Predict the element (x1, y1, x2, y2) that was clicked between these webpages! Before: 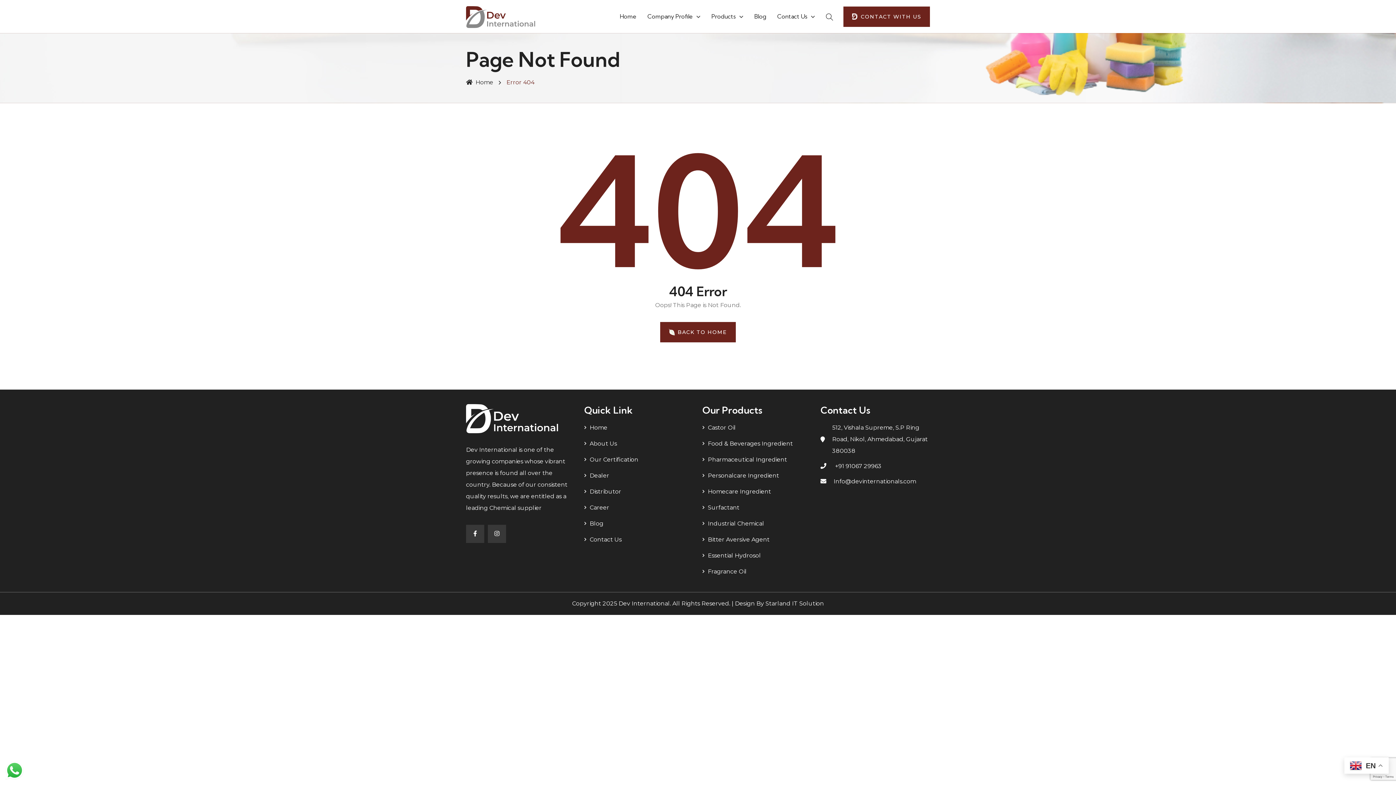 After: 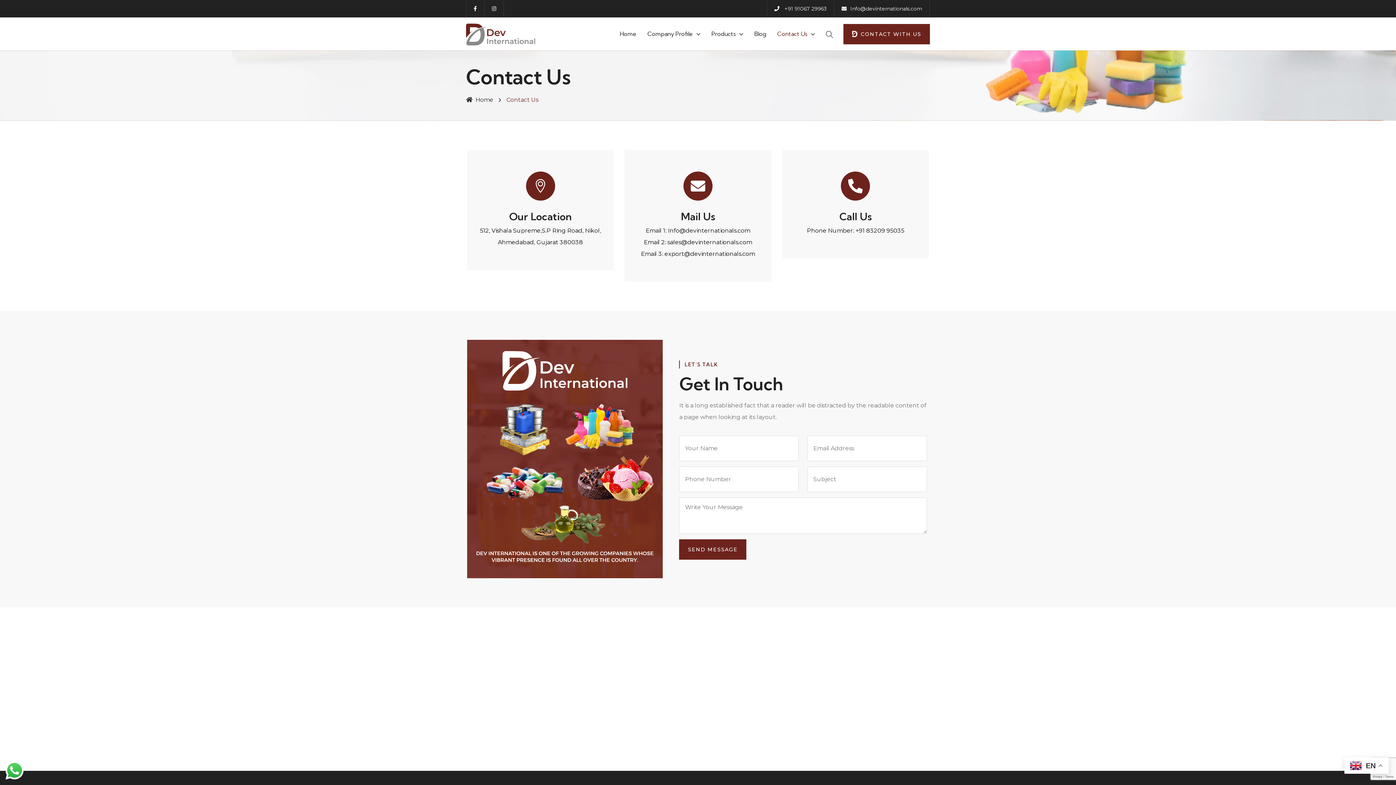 Action: bbox: (584, 534, 693, 550) label: Contact Us